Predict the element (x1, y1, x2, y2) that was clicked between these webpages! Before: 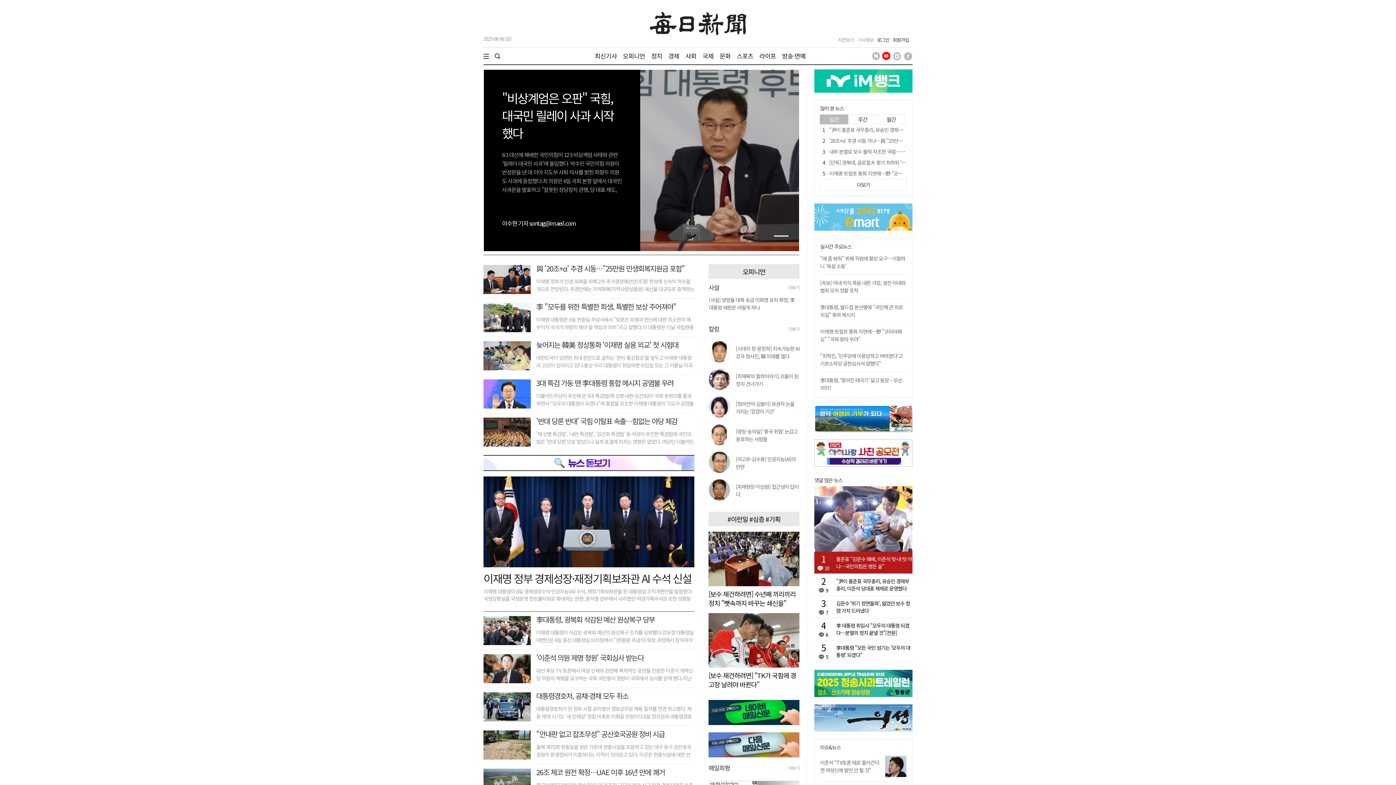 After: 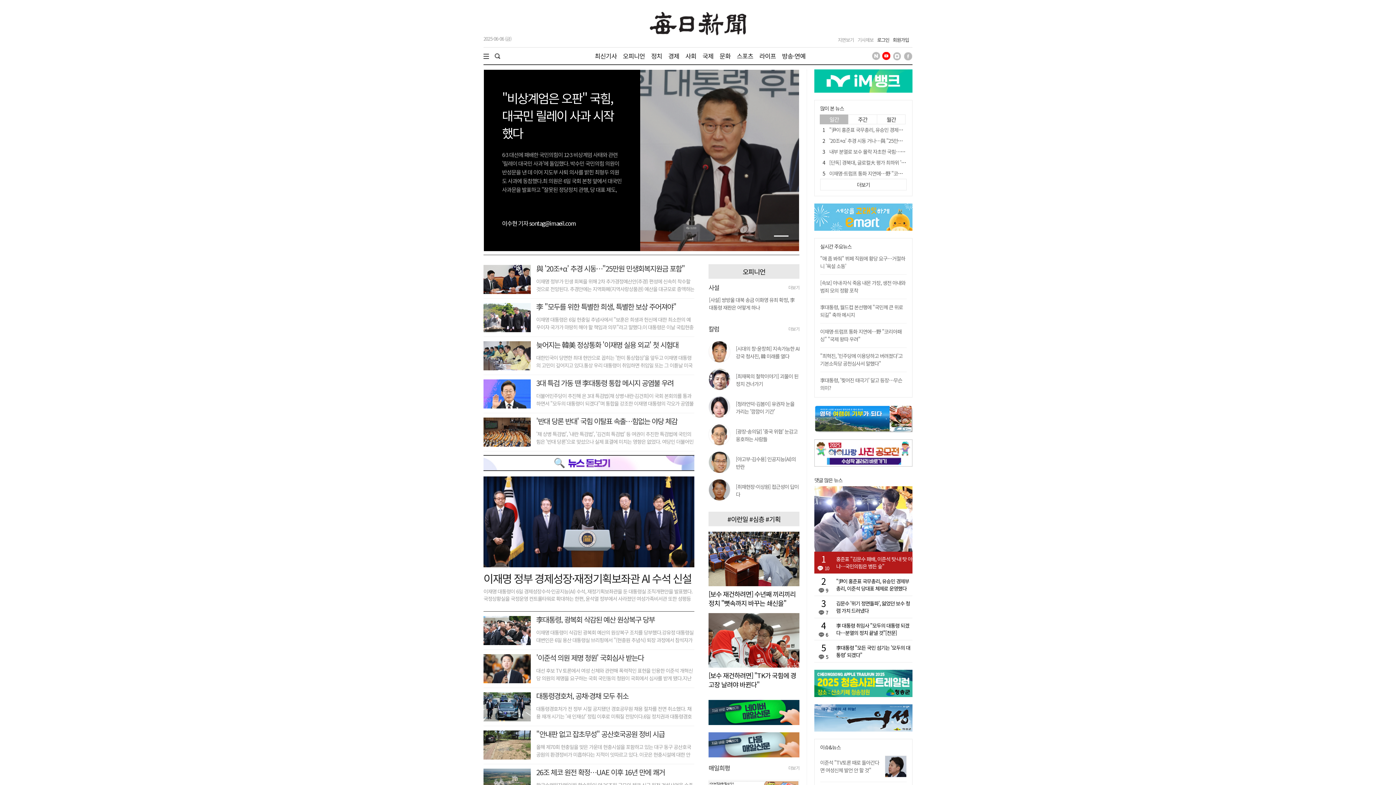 Action: bbox: (814, 403, 912, 412)